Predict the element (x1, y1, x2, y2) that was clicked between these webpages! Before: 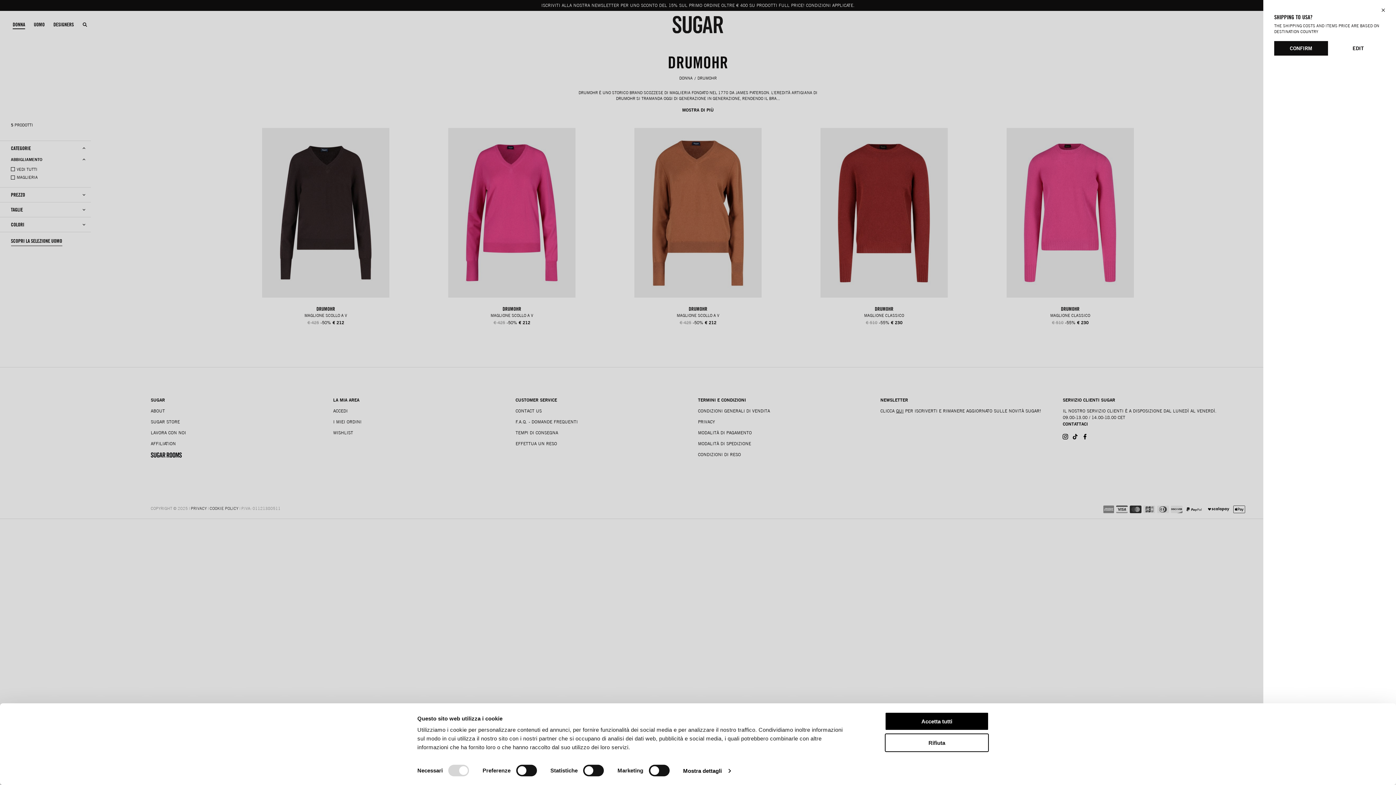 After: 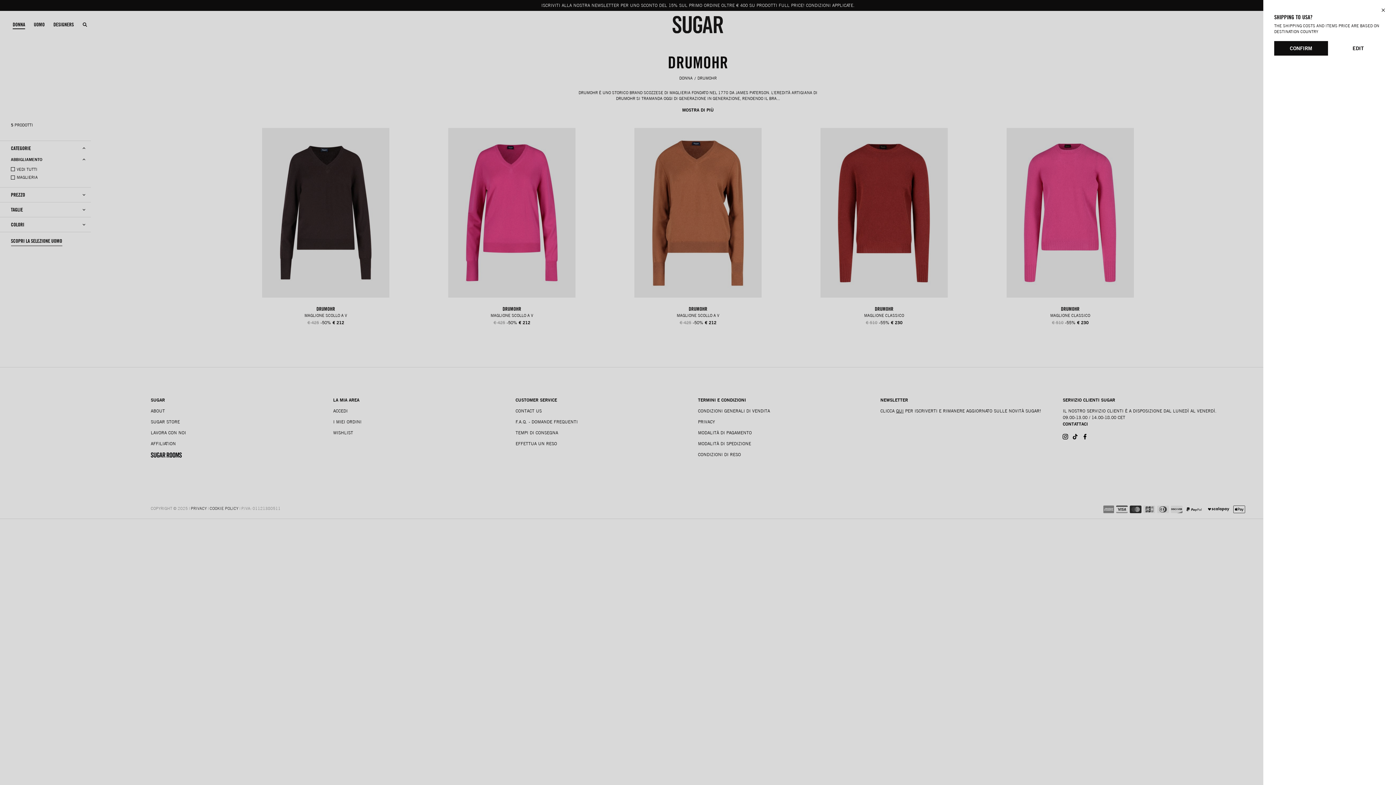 Action: label: Rifiuta bbox: (885, 733, 989, 752)